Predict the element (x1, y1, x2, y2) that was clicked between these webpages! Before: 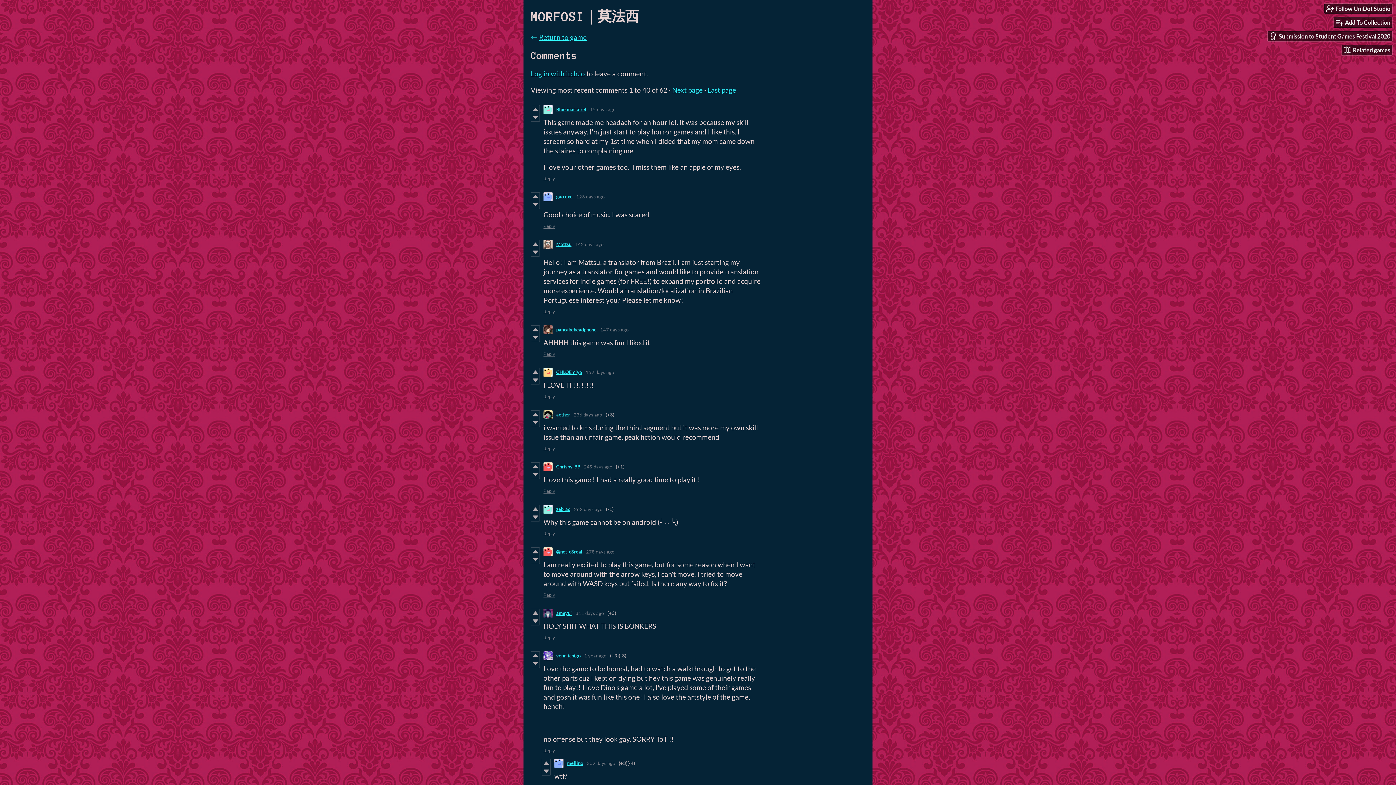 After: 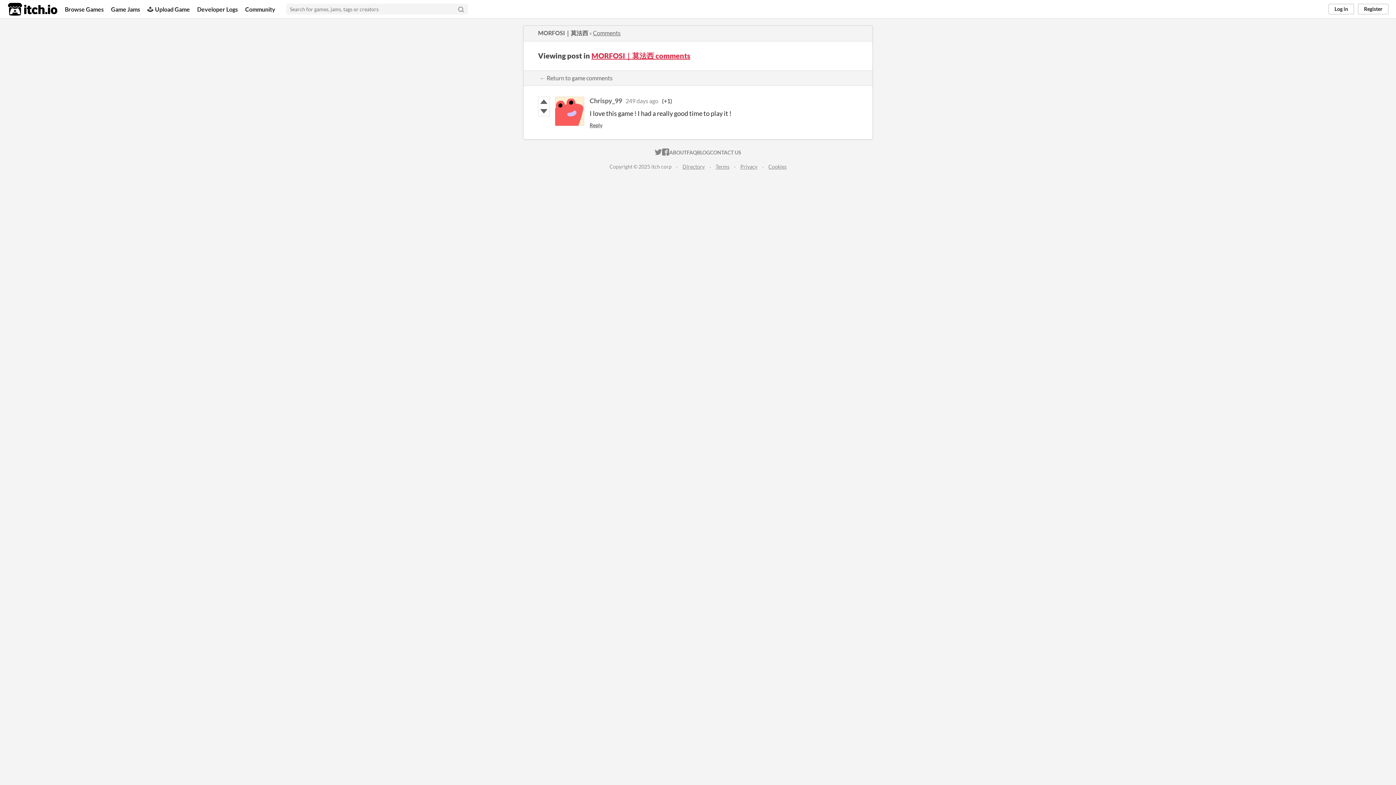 Action: label: 249 days ago bbox: (584, 464, 612, 469)